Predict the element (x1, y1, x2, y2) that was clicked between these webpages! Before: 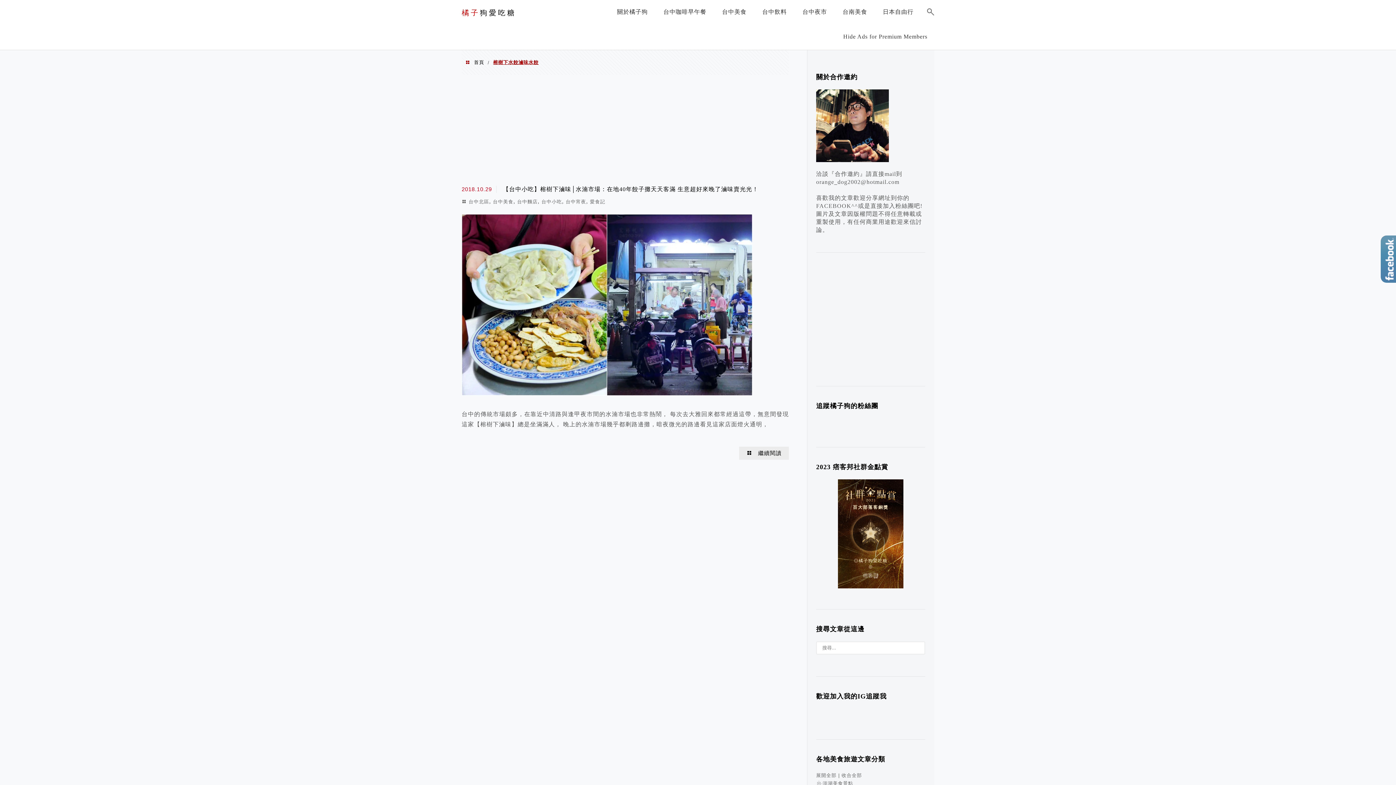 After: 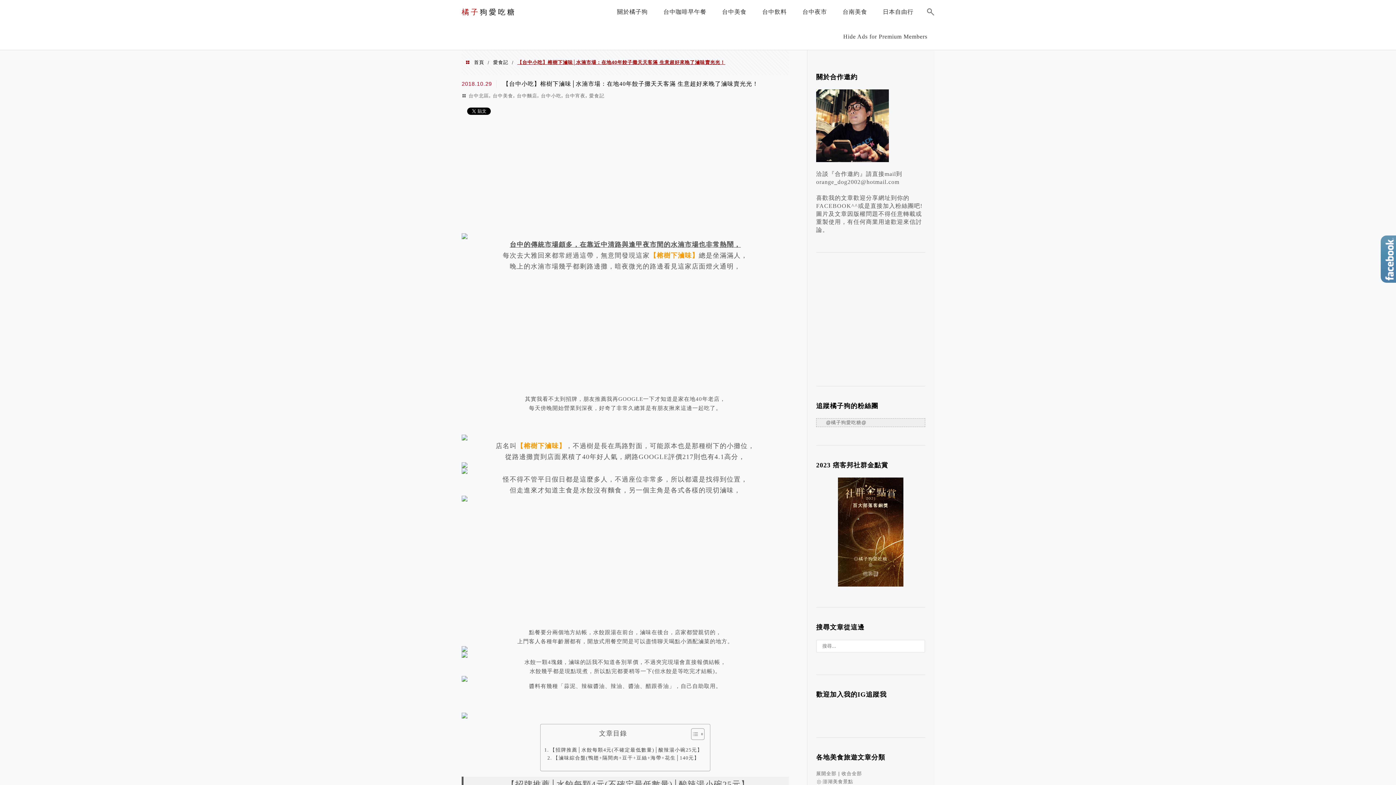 Action: bbox: (739, 447, 789, 460) label: 繼續閱讀